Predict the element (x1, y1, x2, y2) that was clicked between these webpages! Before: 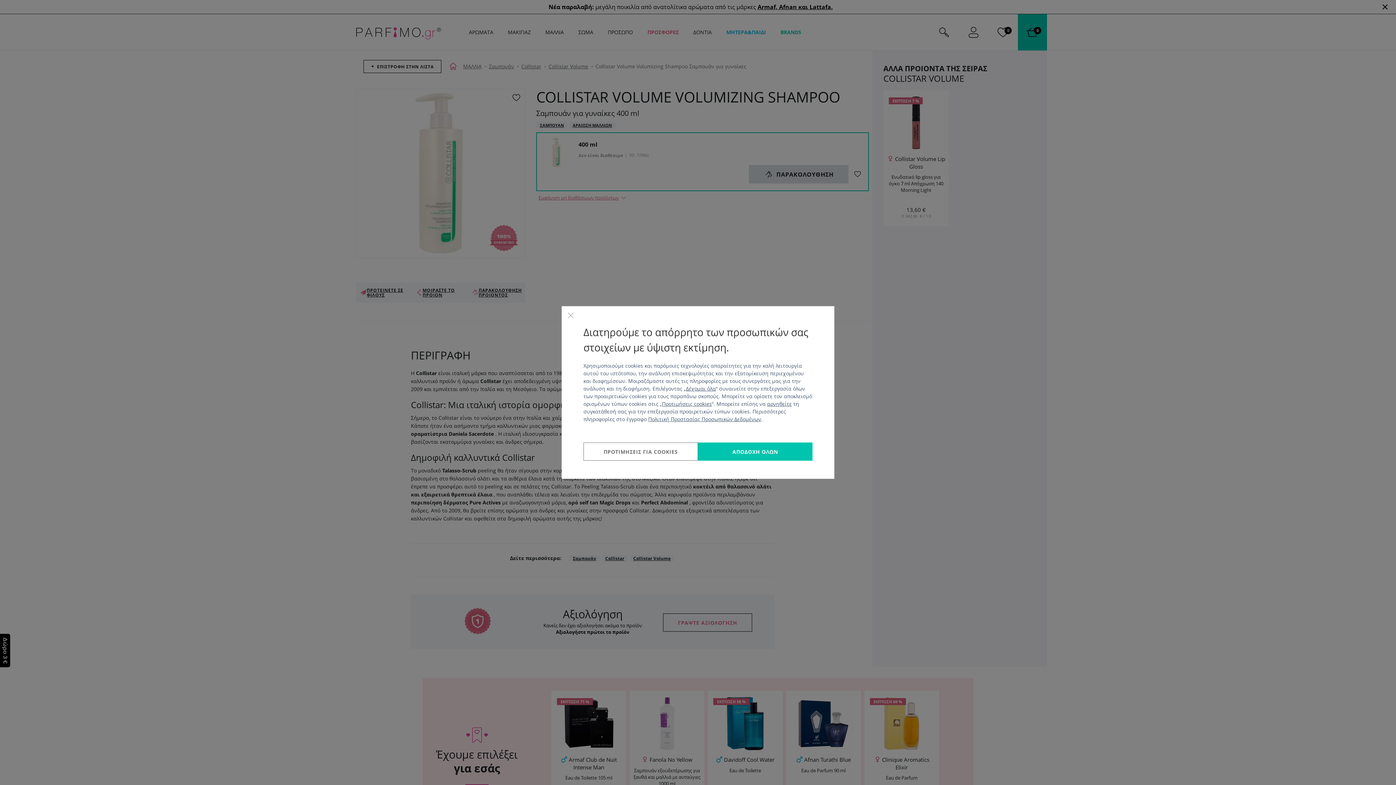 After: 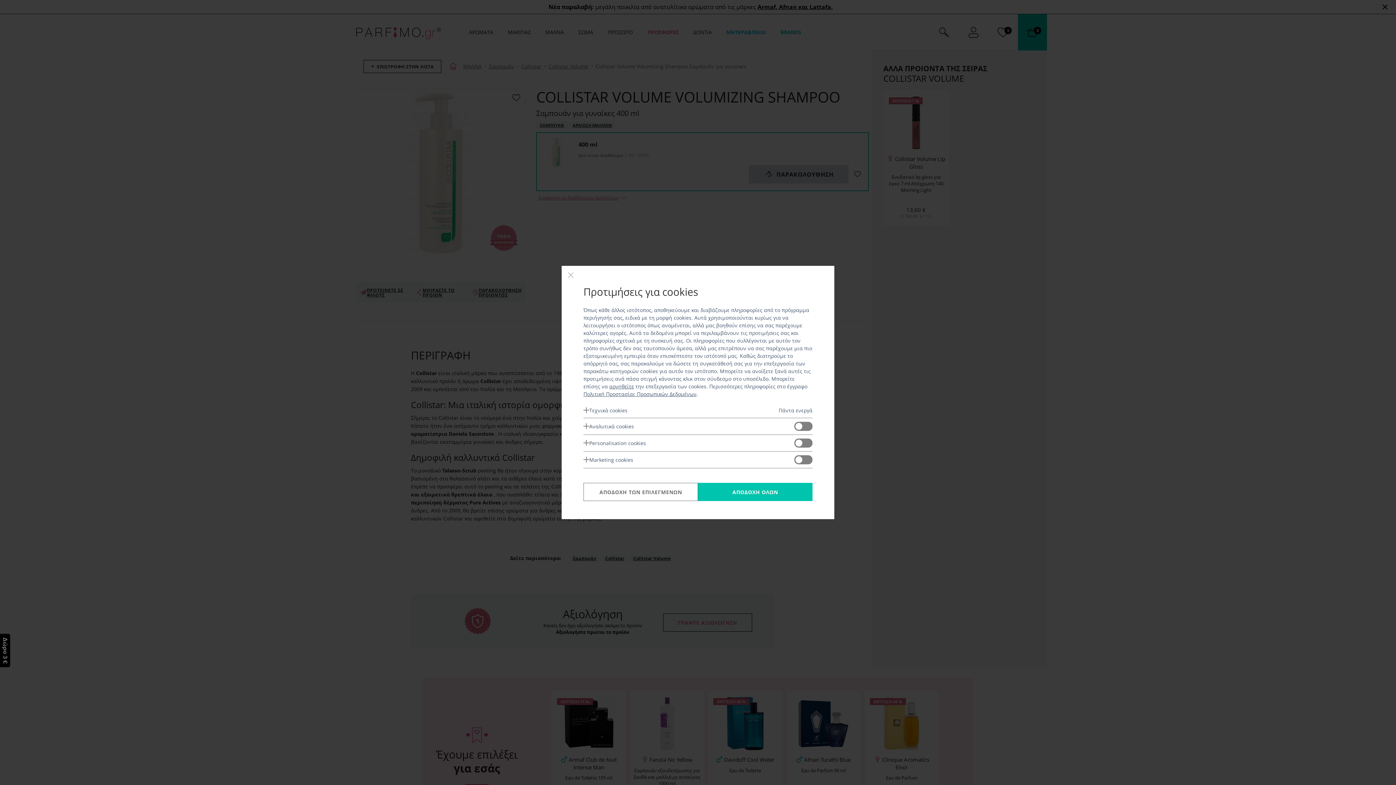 Action: bbox: (583, 442, 698, 460) label: ΠΡΟΤΙΜΗΣΕΙΣ ΓΙΑ COOKIES